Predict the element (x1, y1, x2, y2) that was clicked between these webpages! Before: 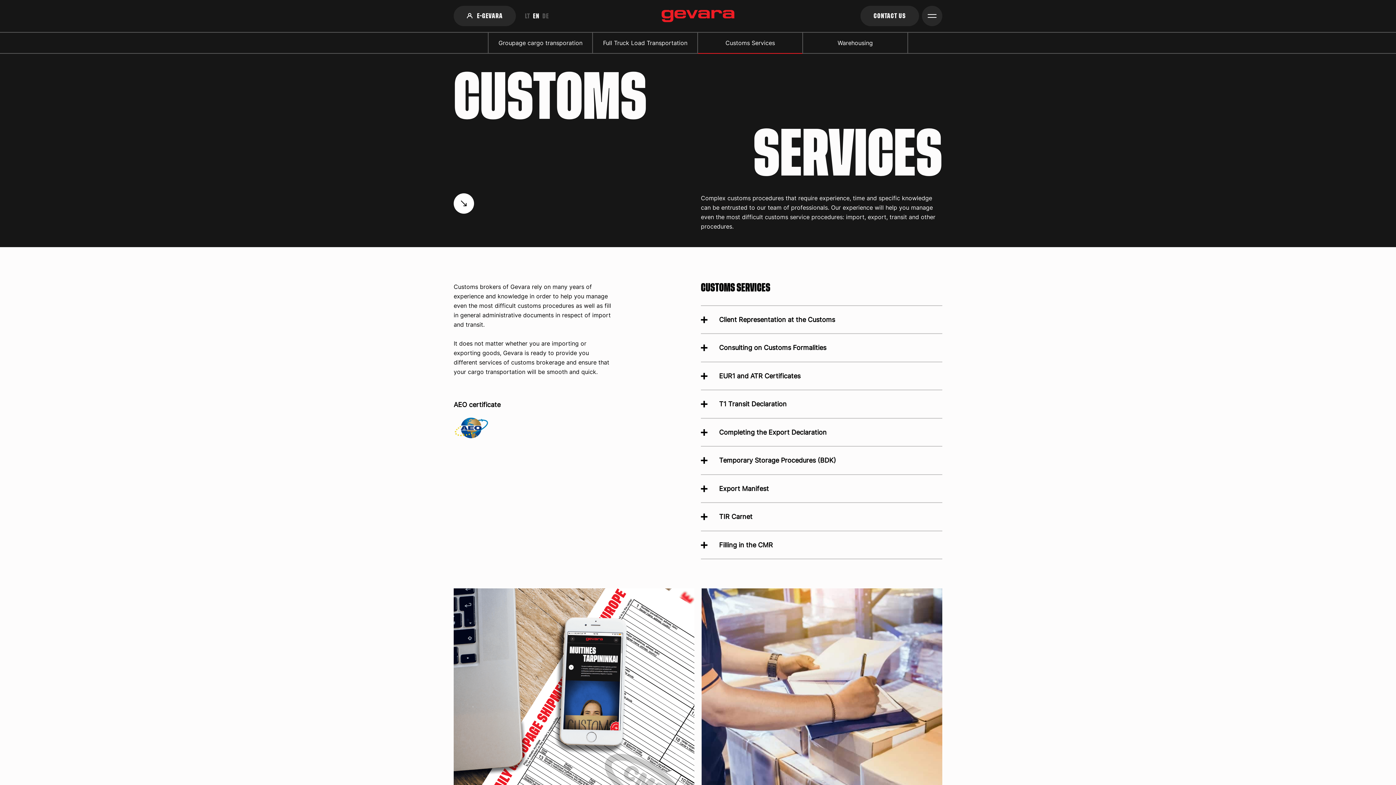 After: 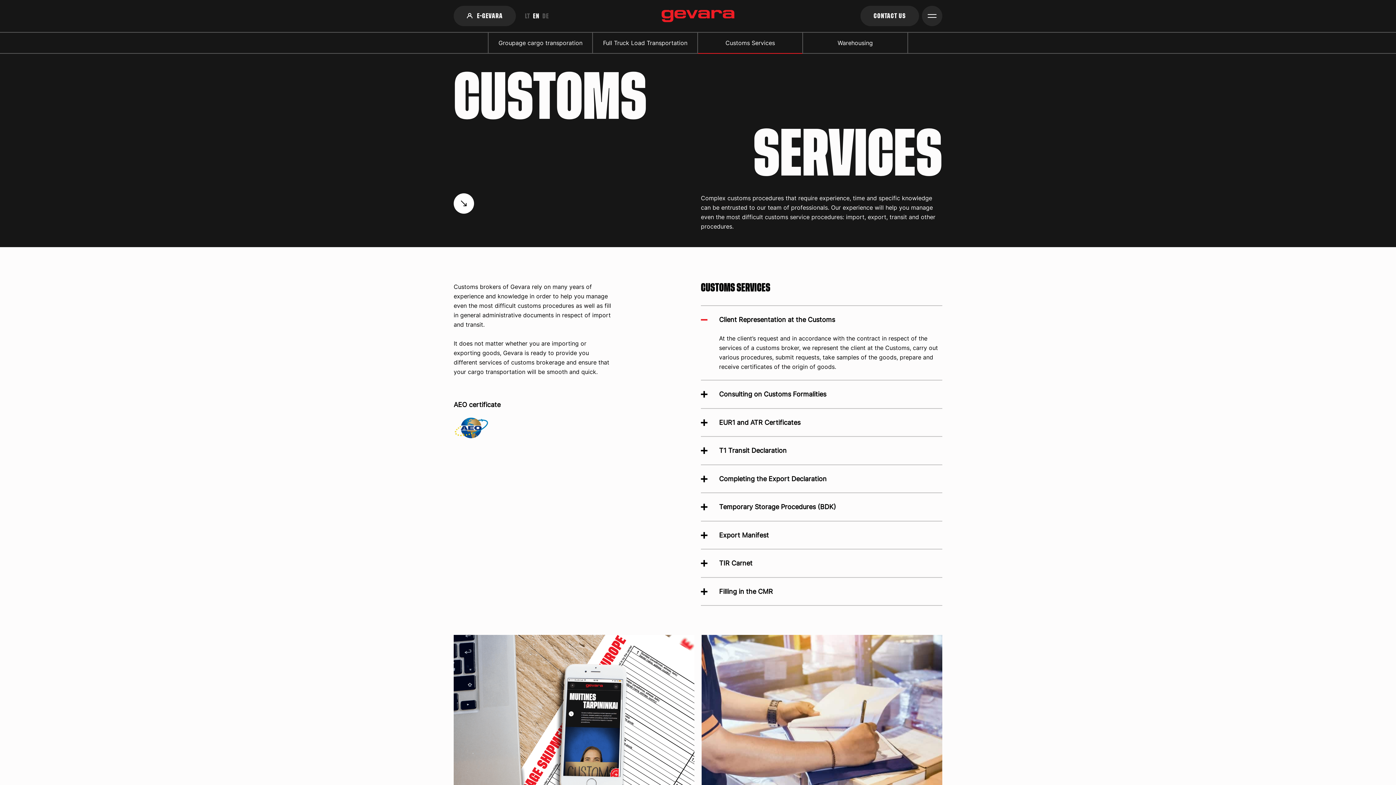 Action: bbox: (701, 306, 835, 333) label: Client Representation at the Customs